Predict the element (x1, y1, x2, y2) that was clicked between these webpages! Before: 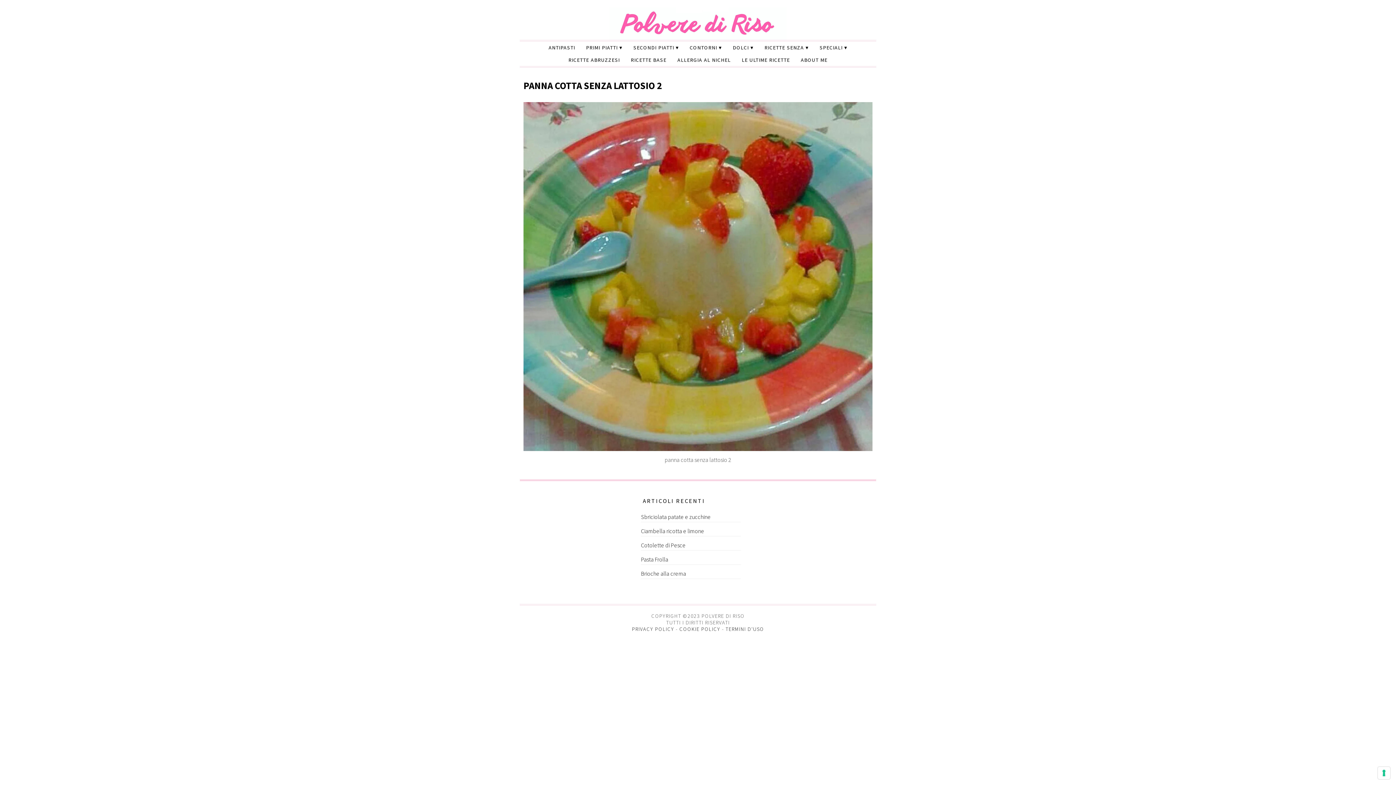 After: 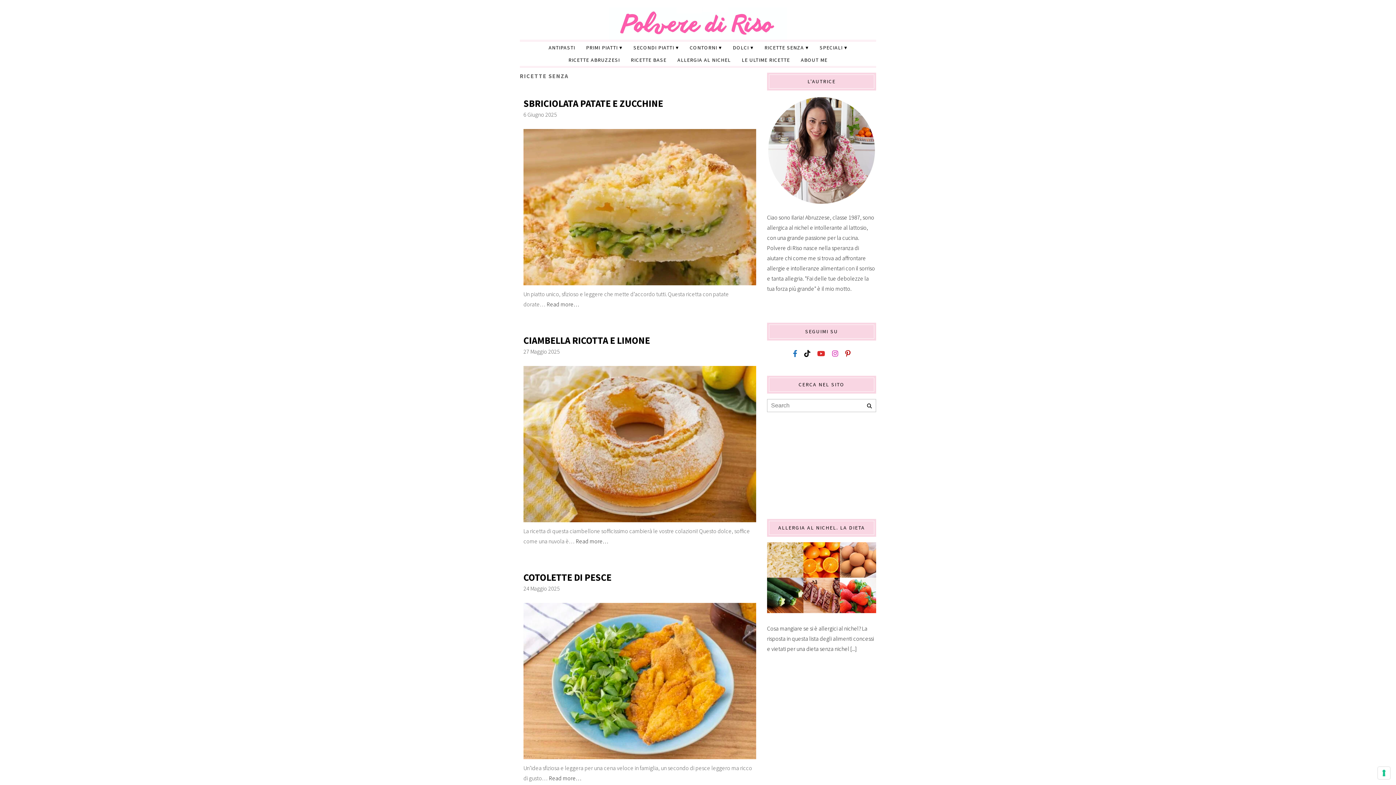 Action: bbox: (759, 41, 814, 53) label: RICETTE SENZA